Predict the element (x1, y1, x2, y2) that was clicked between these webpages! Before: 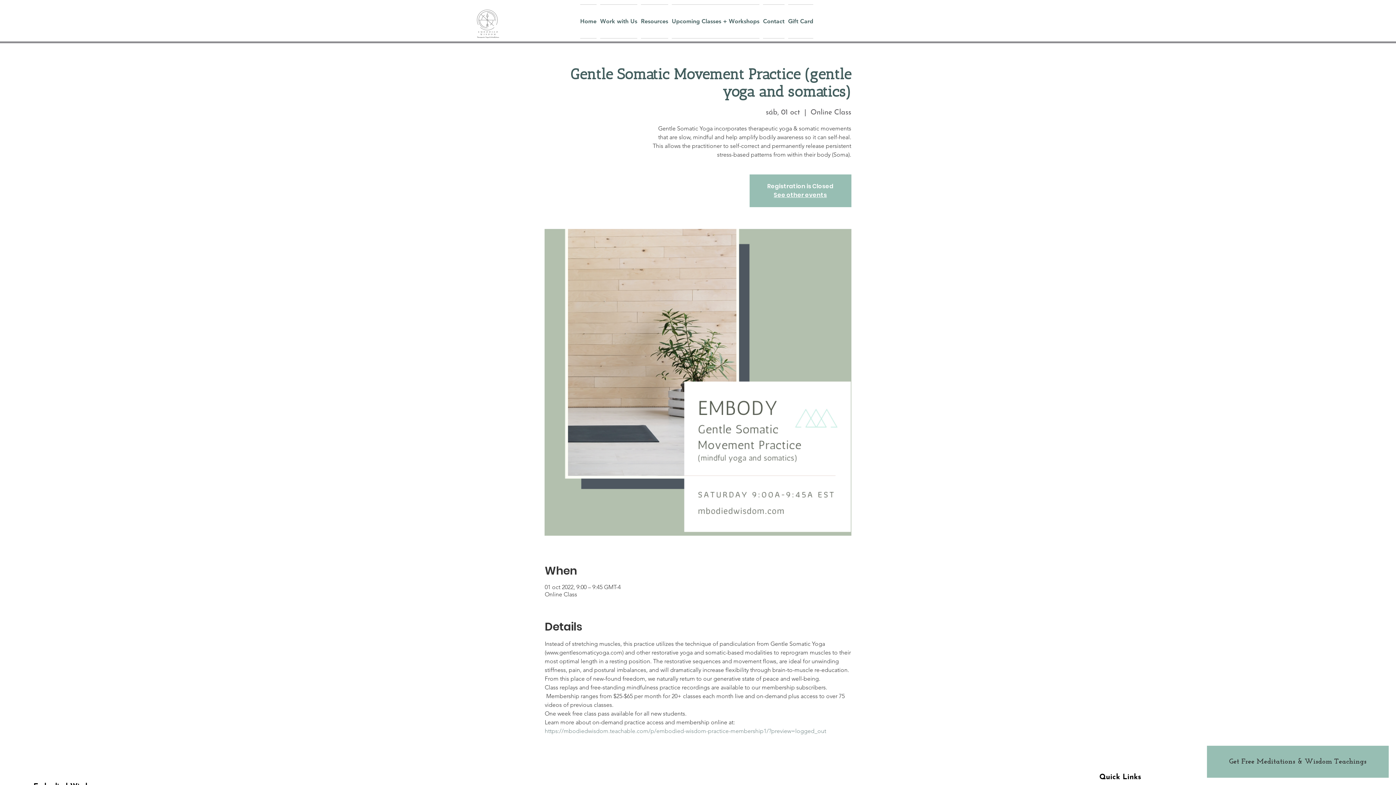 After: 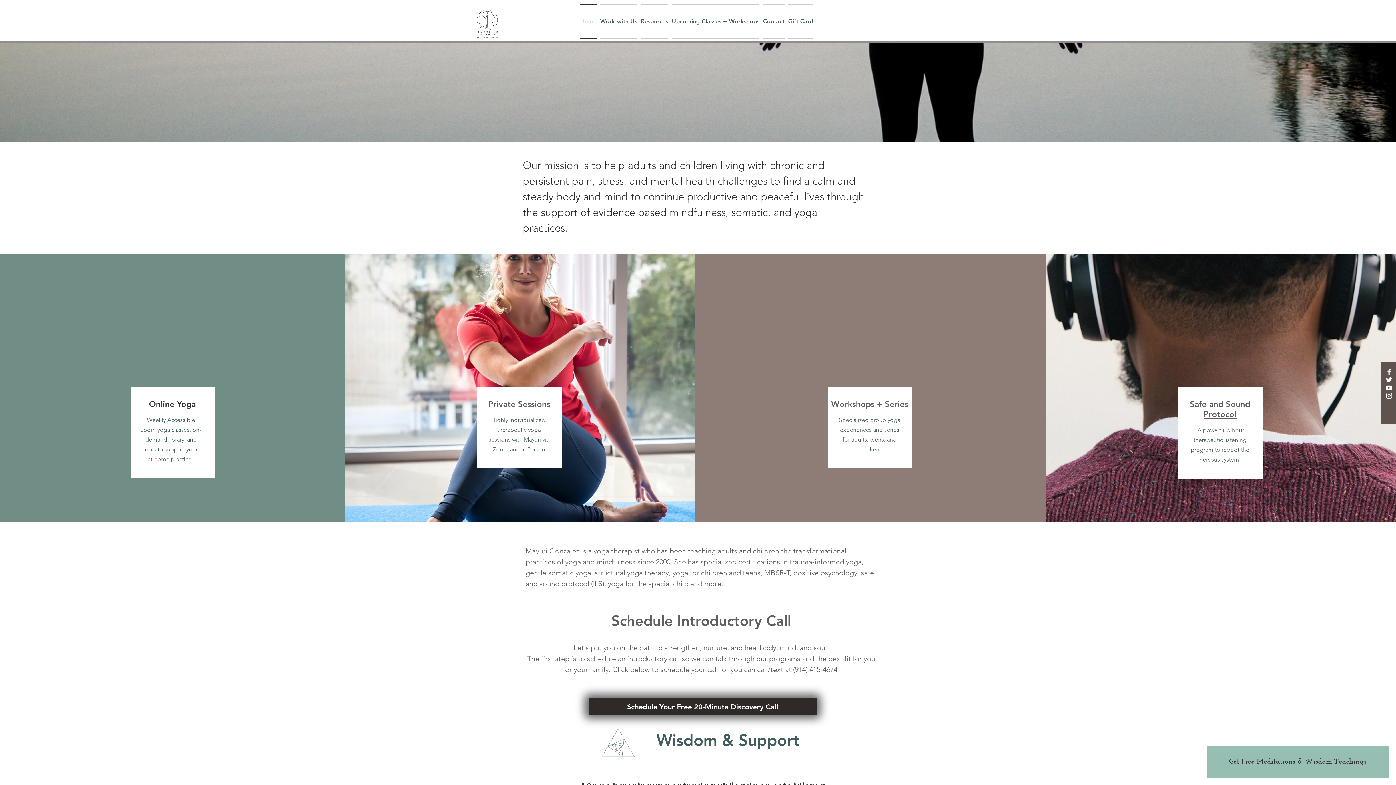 Action: bbox: (5, 8, 17, 15)